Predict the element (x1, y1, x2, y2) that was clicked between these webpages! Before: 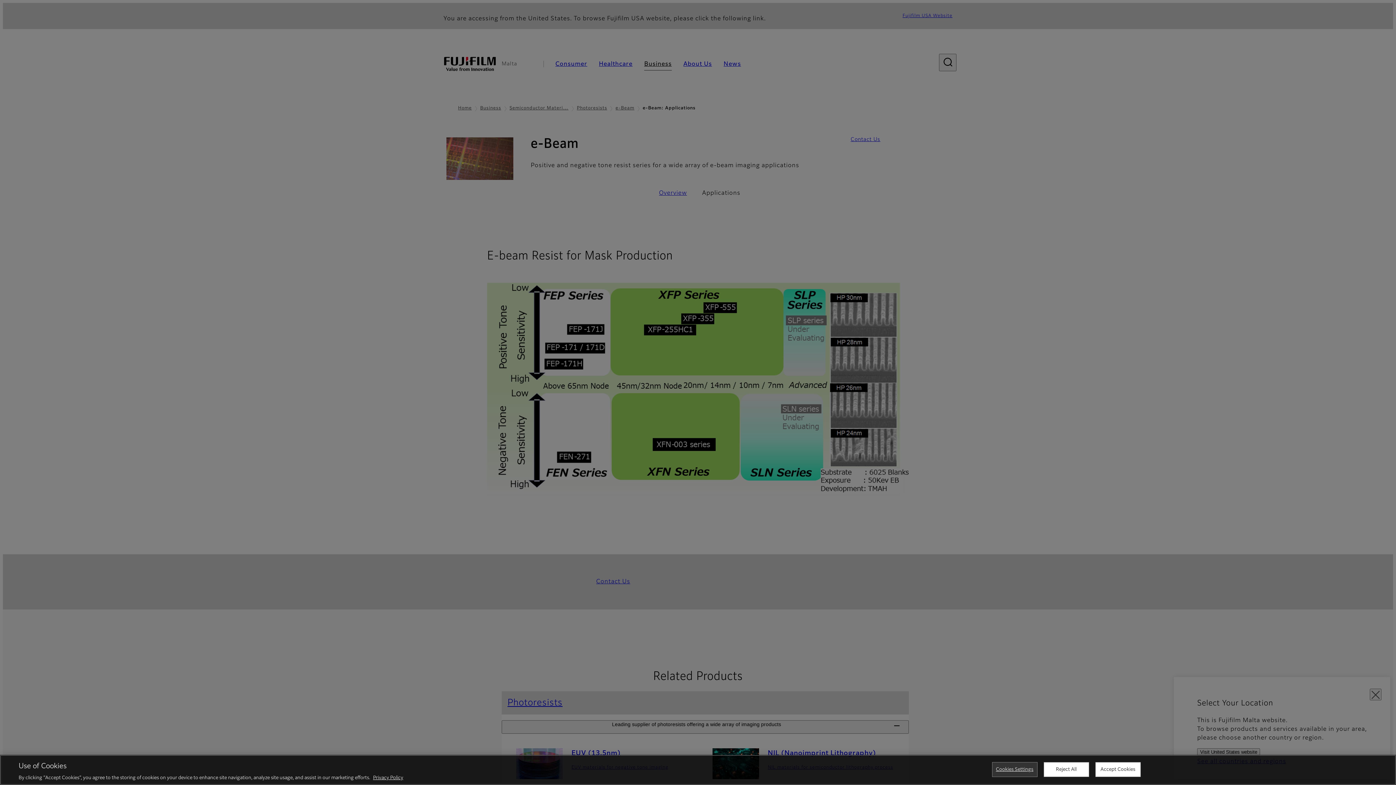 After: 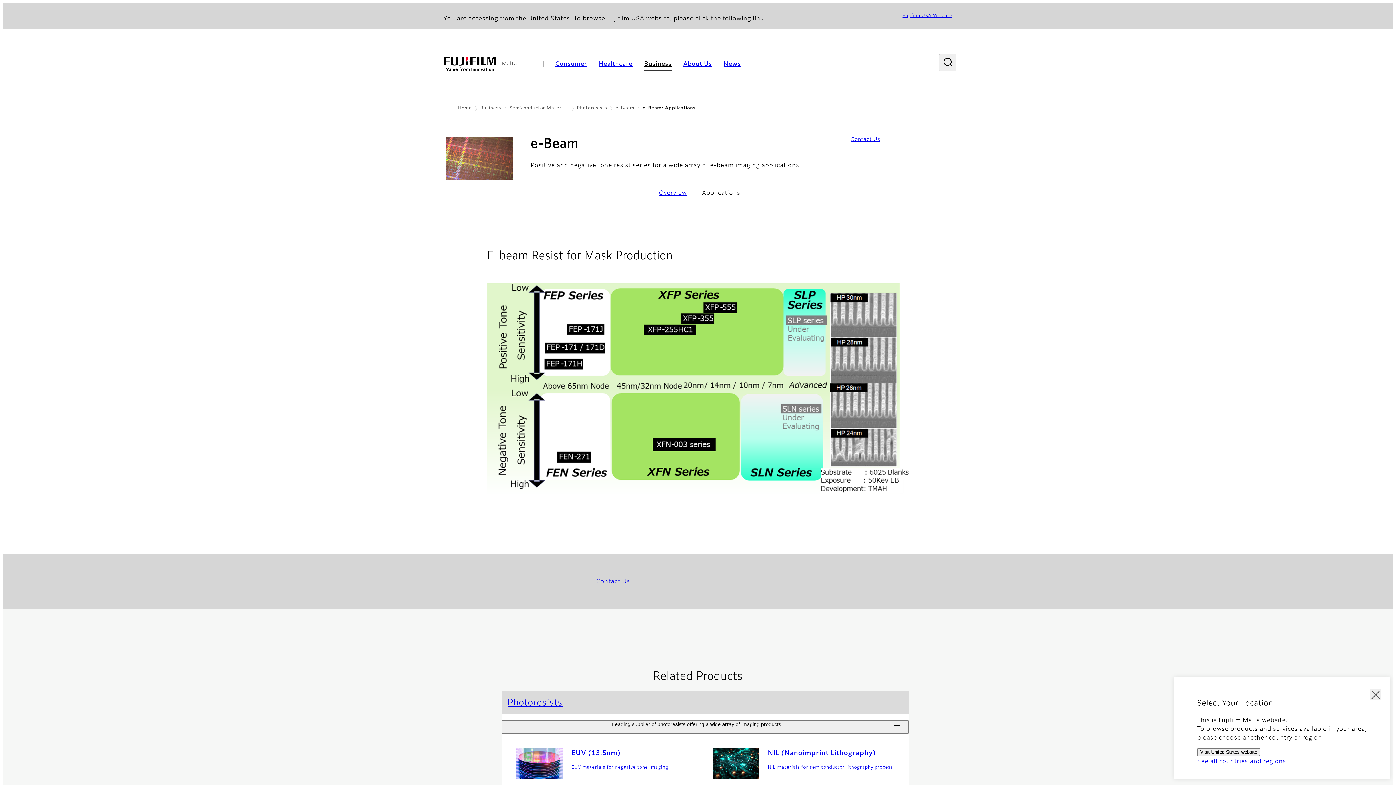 Action: bbox: (1043, 762, 1089, 777) label: Reject All